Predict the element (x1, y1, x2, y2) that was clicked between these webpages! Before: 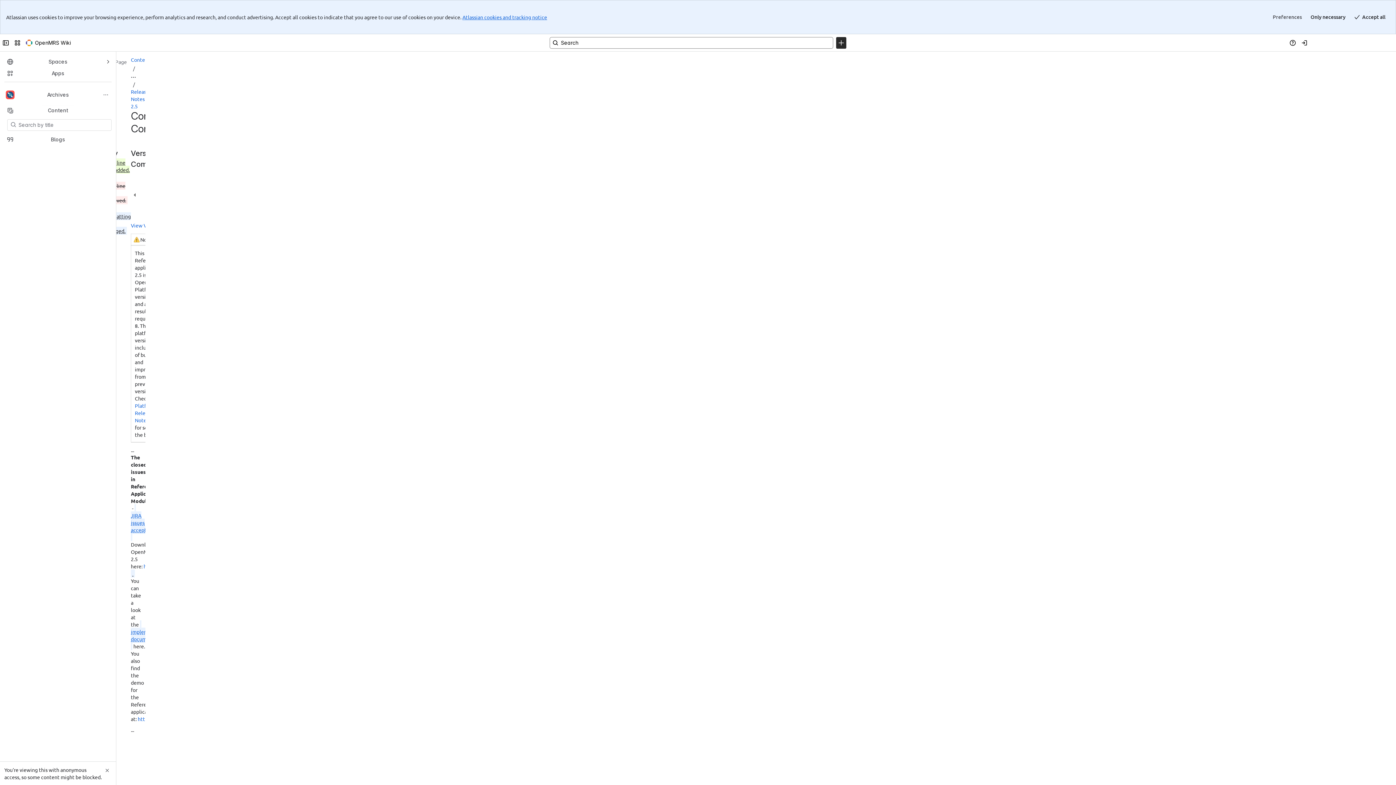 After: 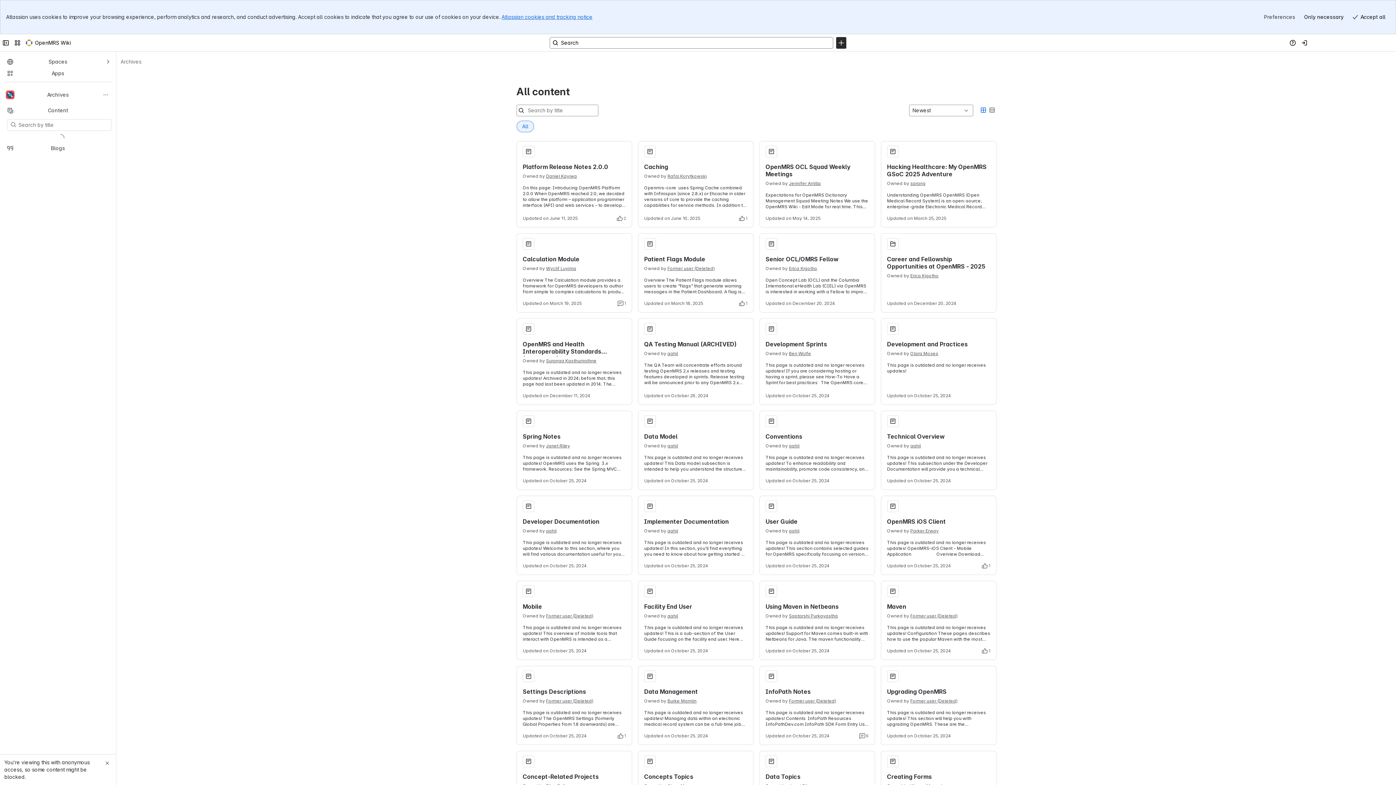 Action: bbox: (14, 5, 33, 12) label: Content